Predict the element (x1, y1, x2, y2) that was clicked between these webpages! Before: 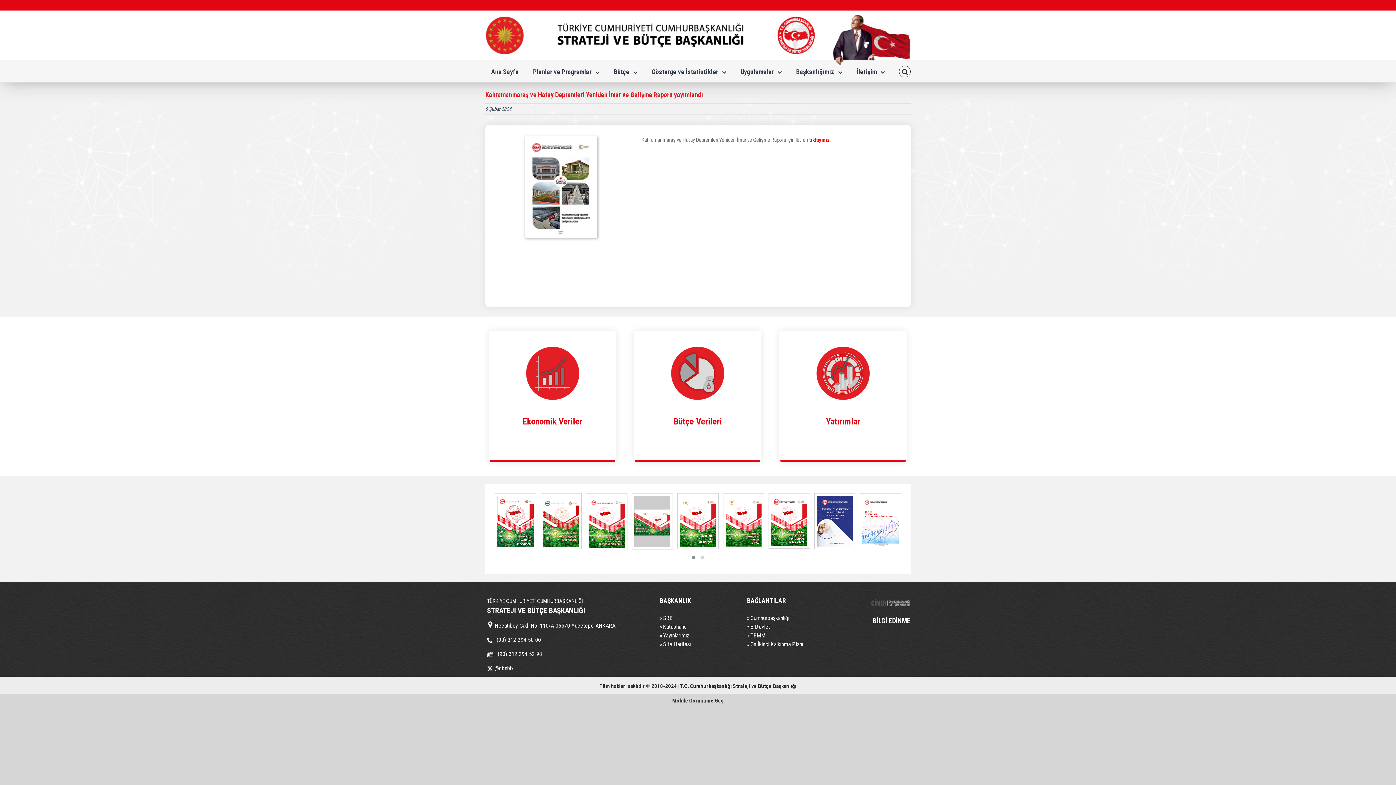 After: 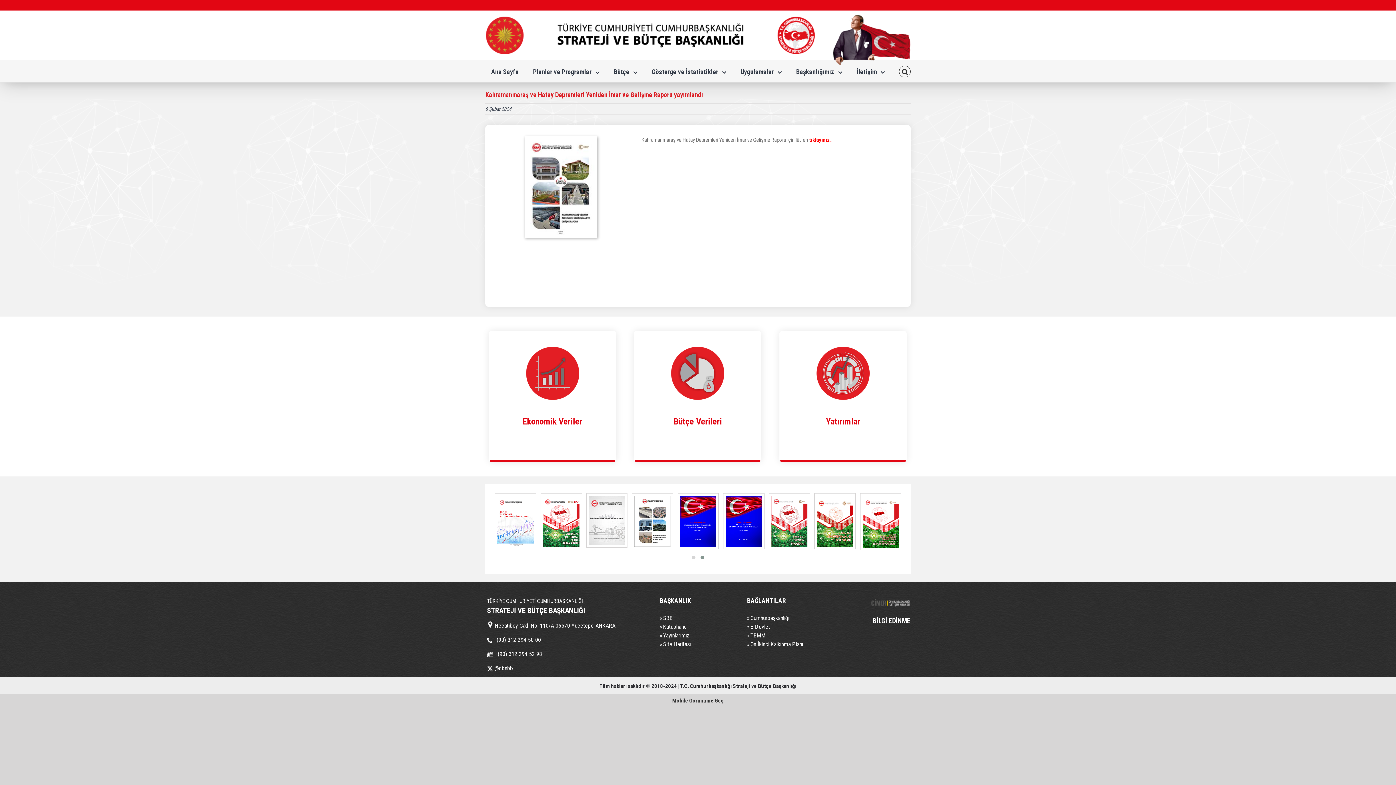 Action: bbox: (487, 665, 493, 672)